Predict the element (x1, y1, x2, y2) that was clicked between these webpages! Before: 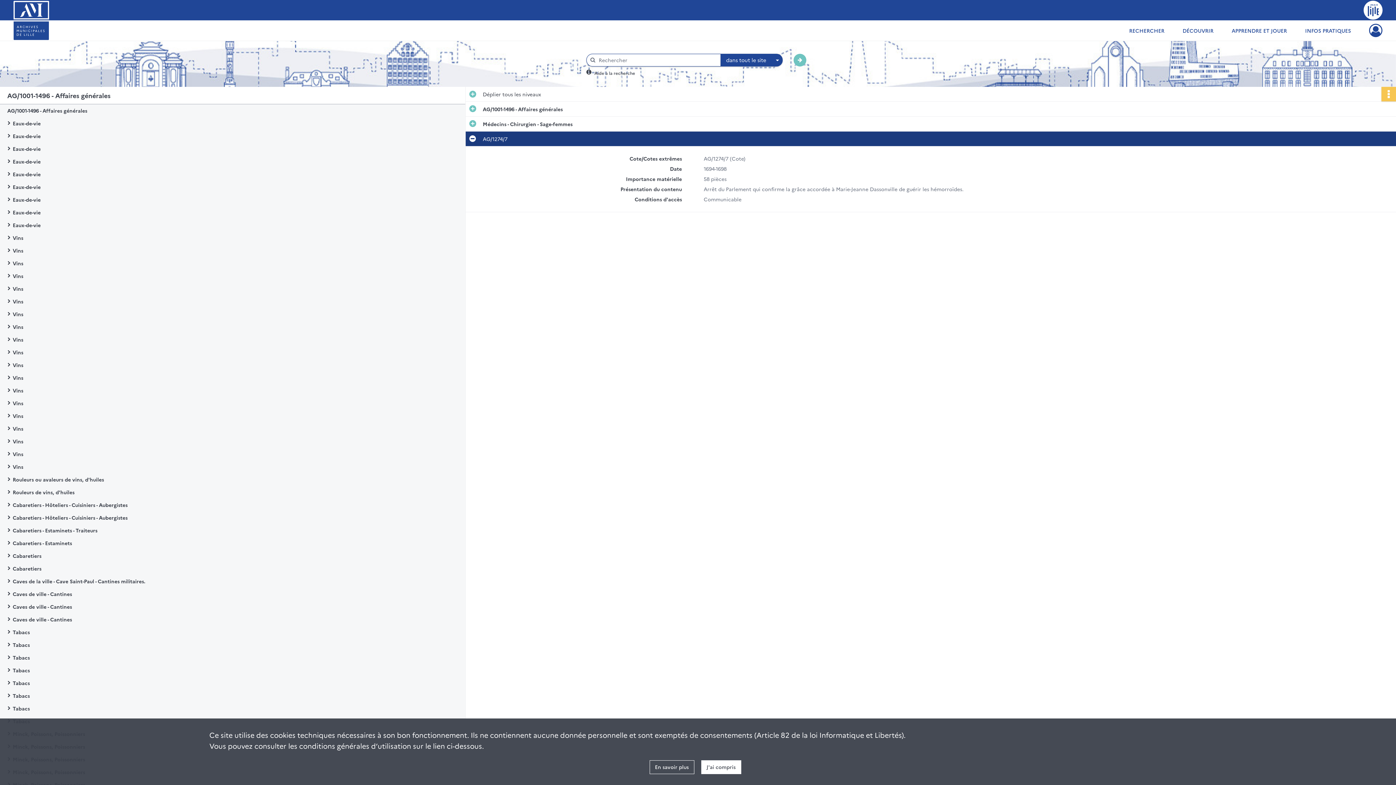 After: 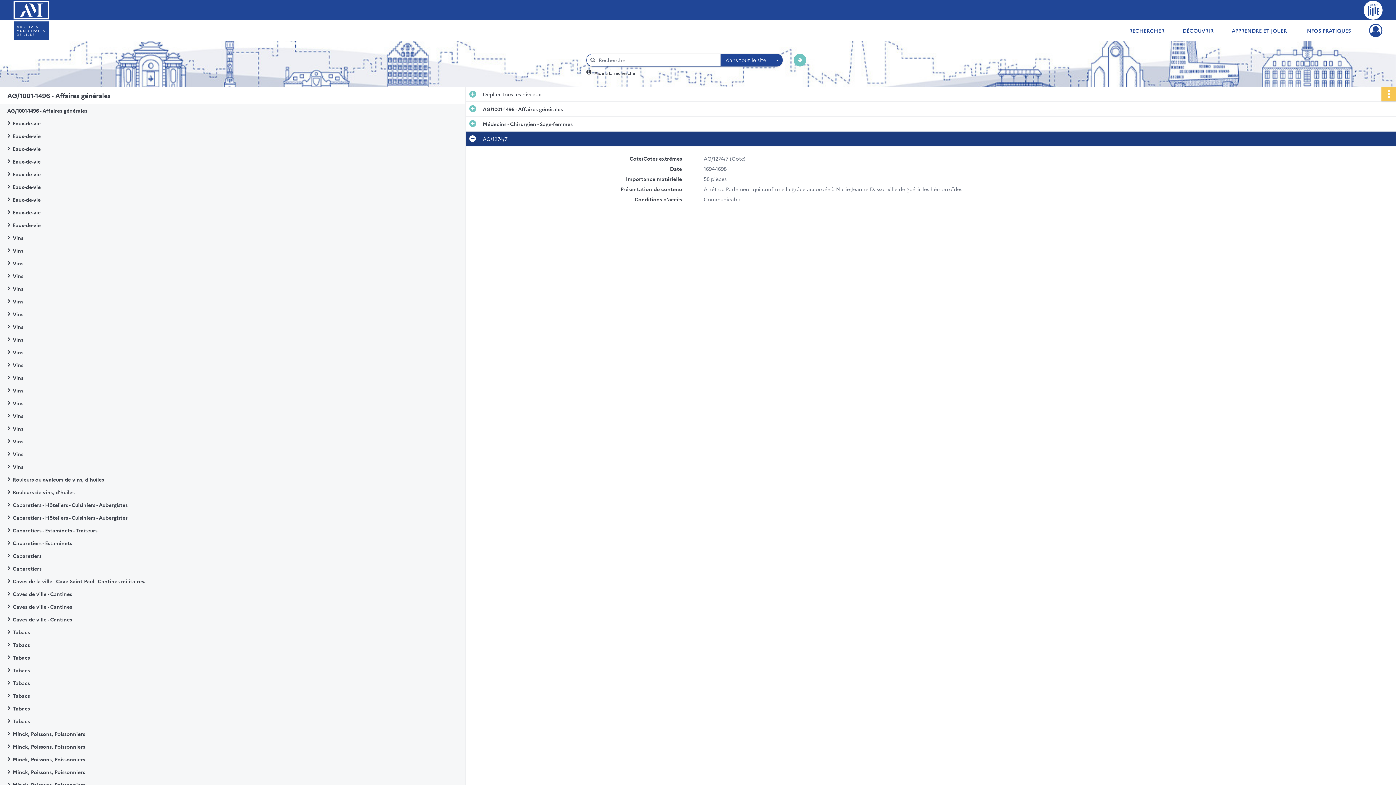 Action: bbox: (701, 760, 741, 774) label: J'ai compris